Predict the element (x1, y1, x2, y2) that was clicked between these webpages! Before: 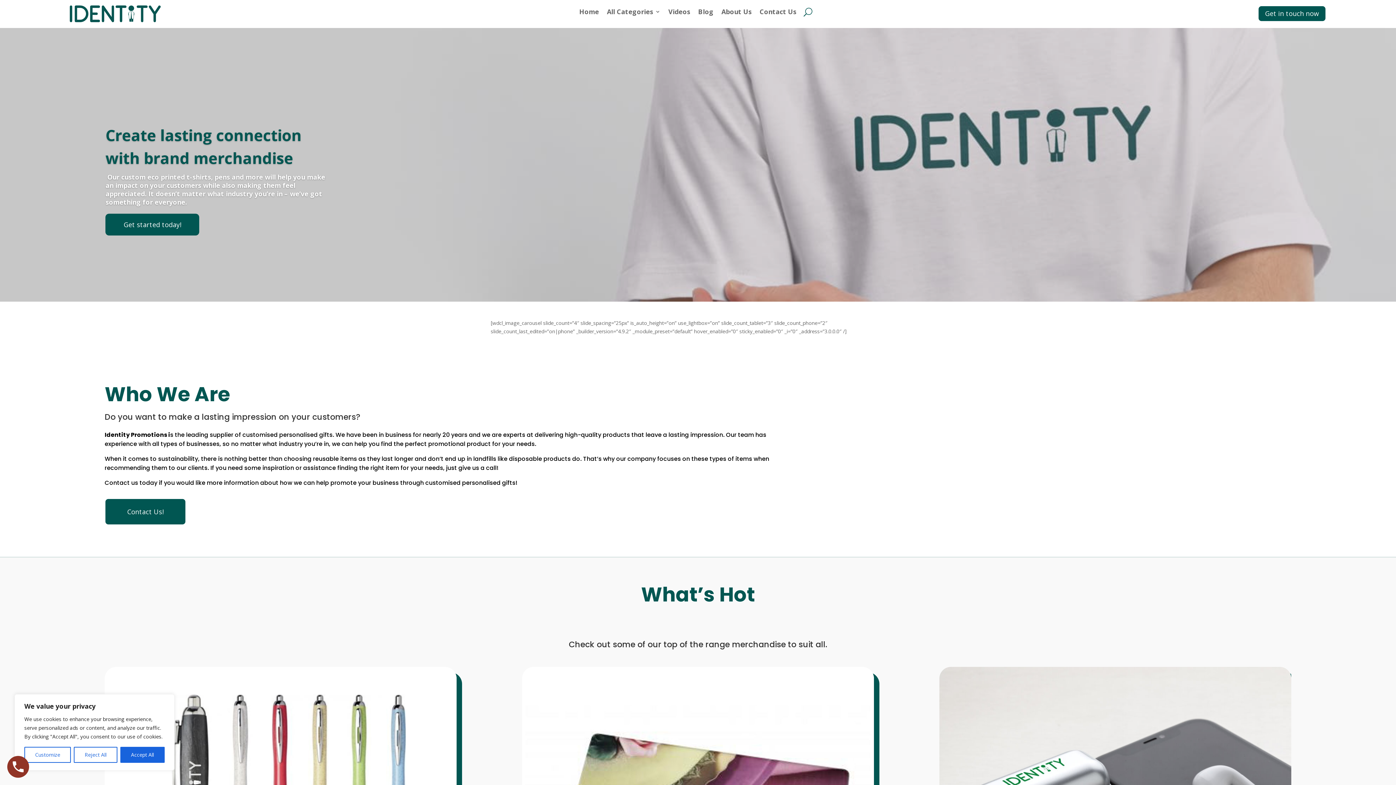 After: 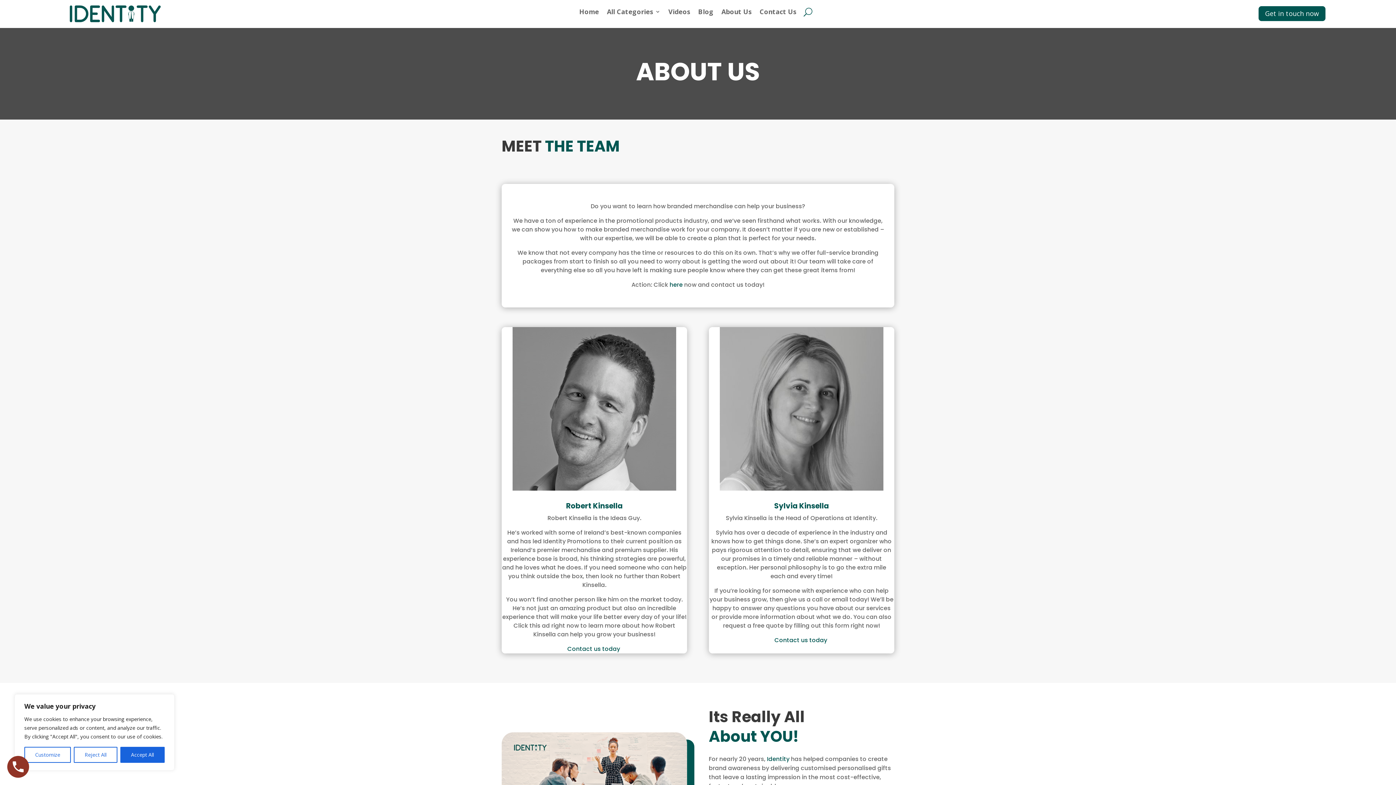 Action: label: About Us bbox: (721, 9, 751, 28)